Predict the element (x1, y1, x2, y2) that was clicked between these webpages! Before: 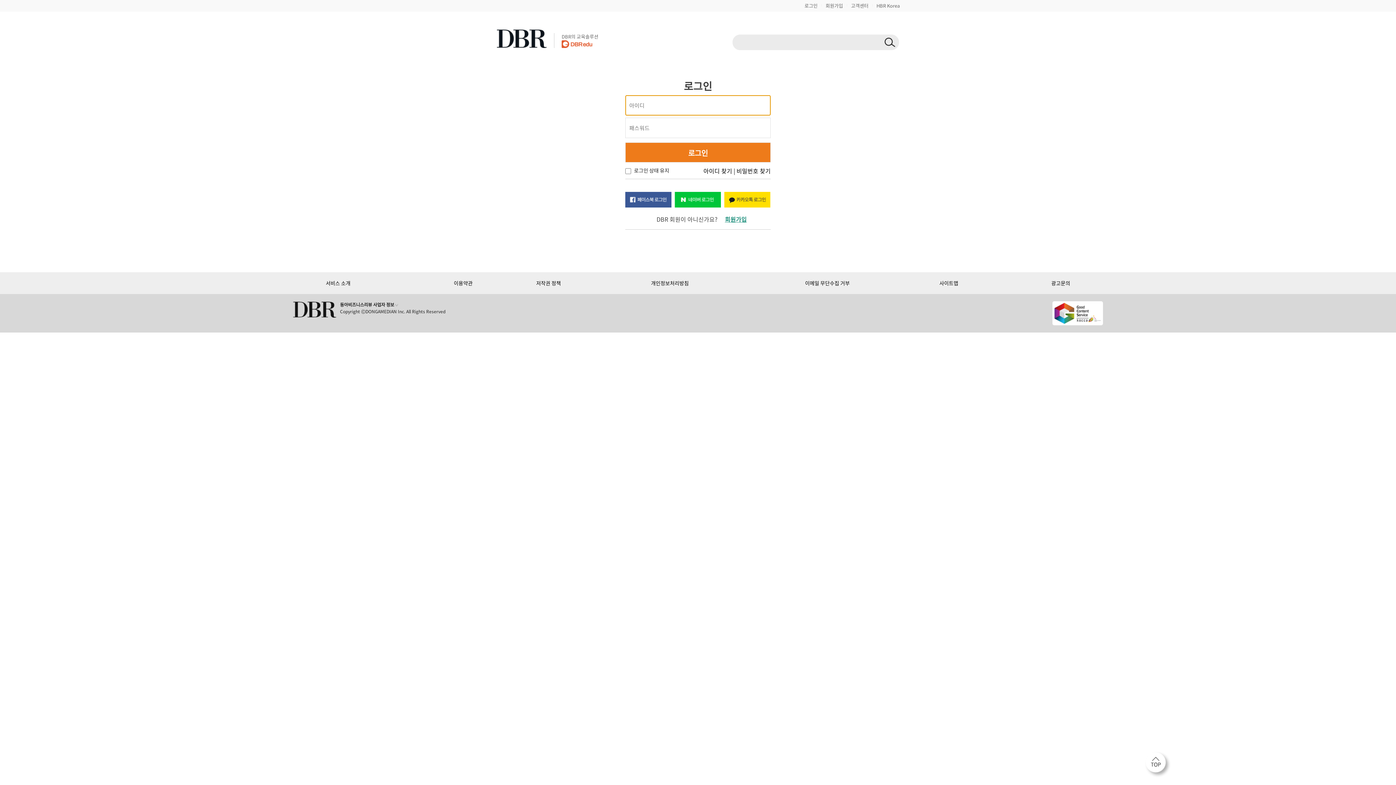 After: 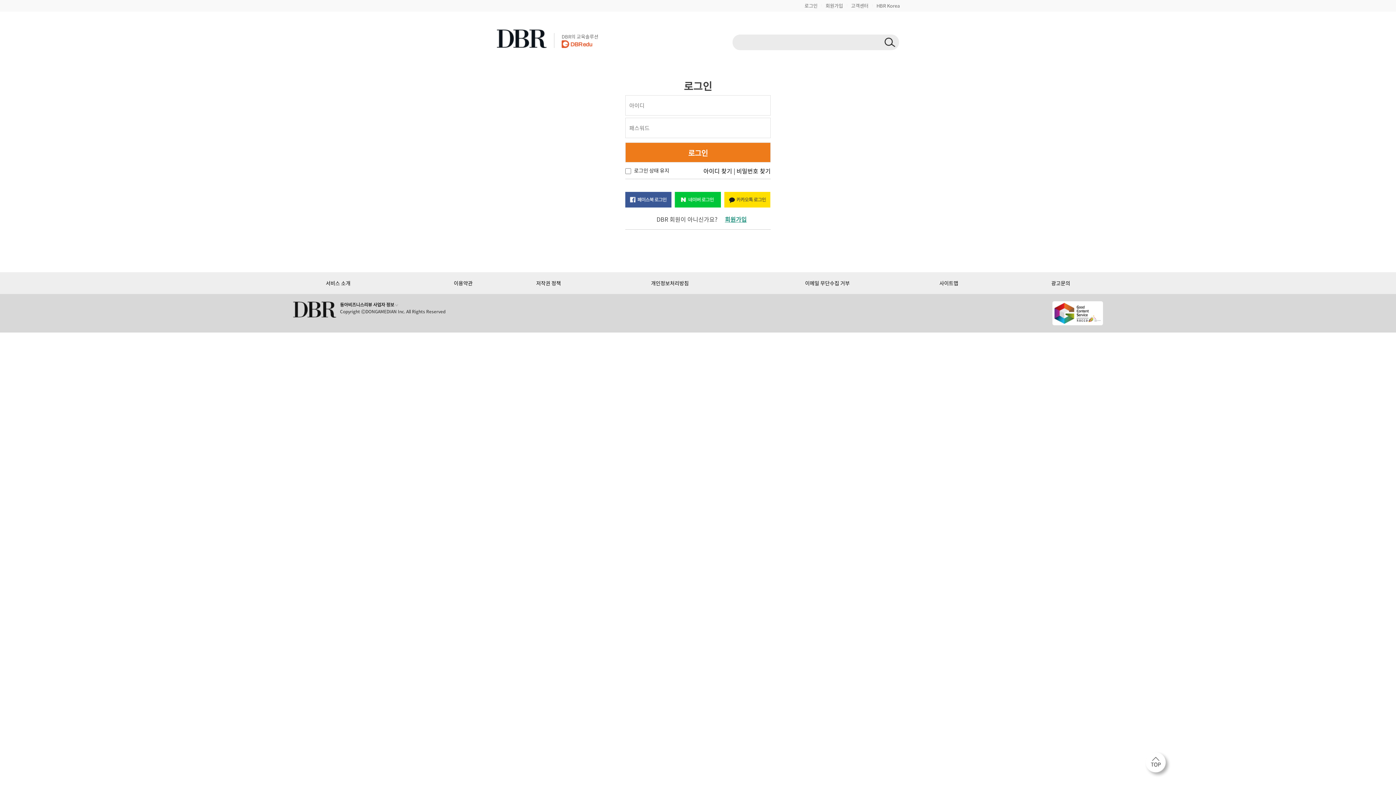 Action: bbox: (884, 36, 895, 47)